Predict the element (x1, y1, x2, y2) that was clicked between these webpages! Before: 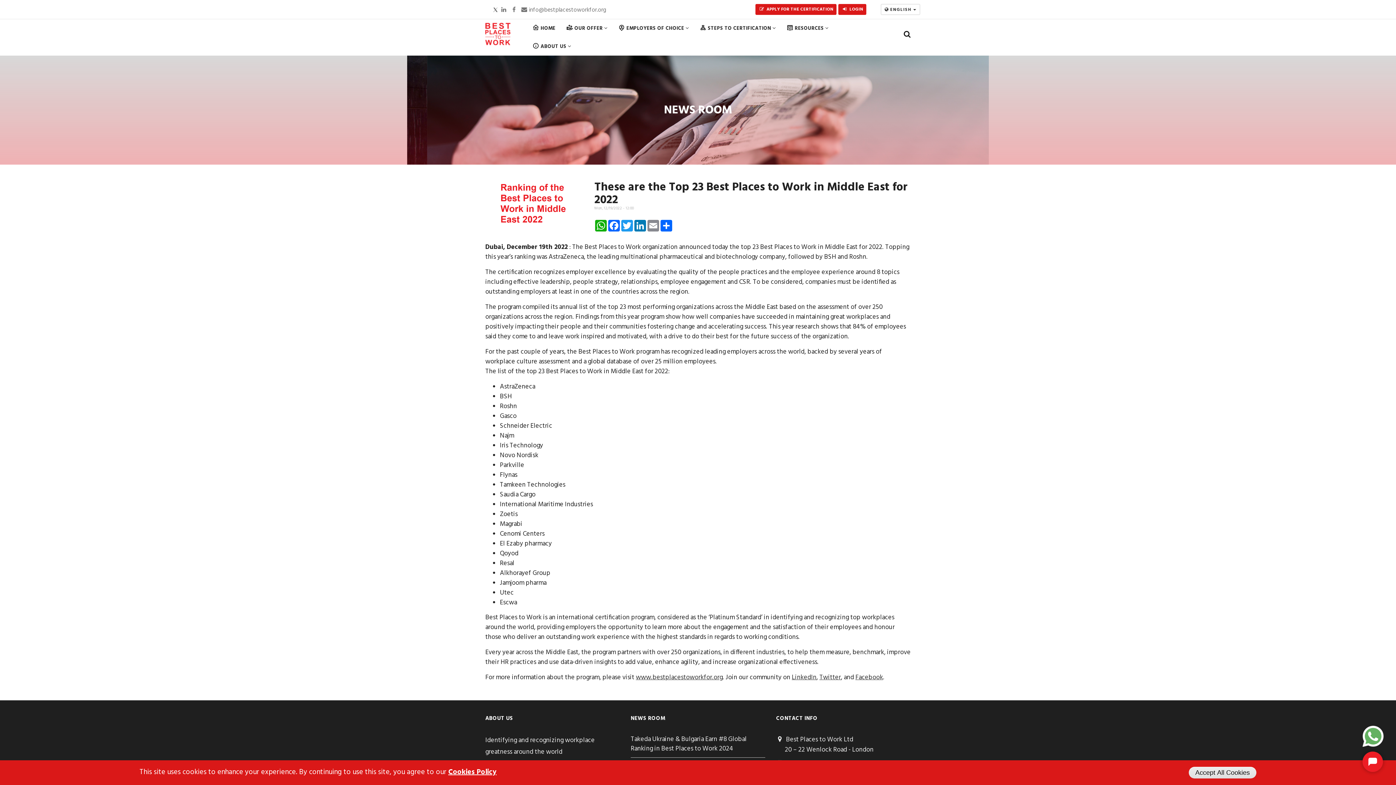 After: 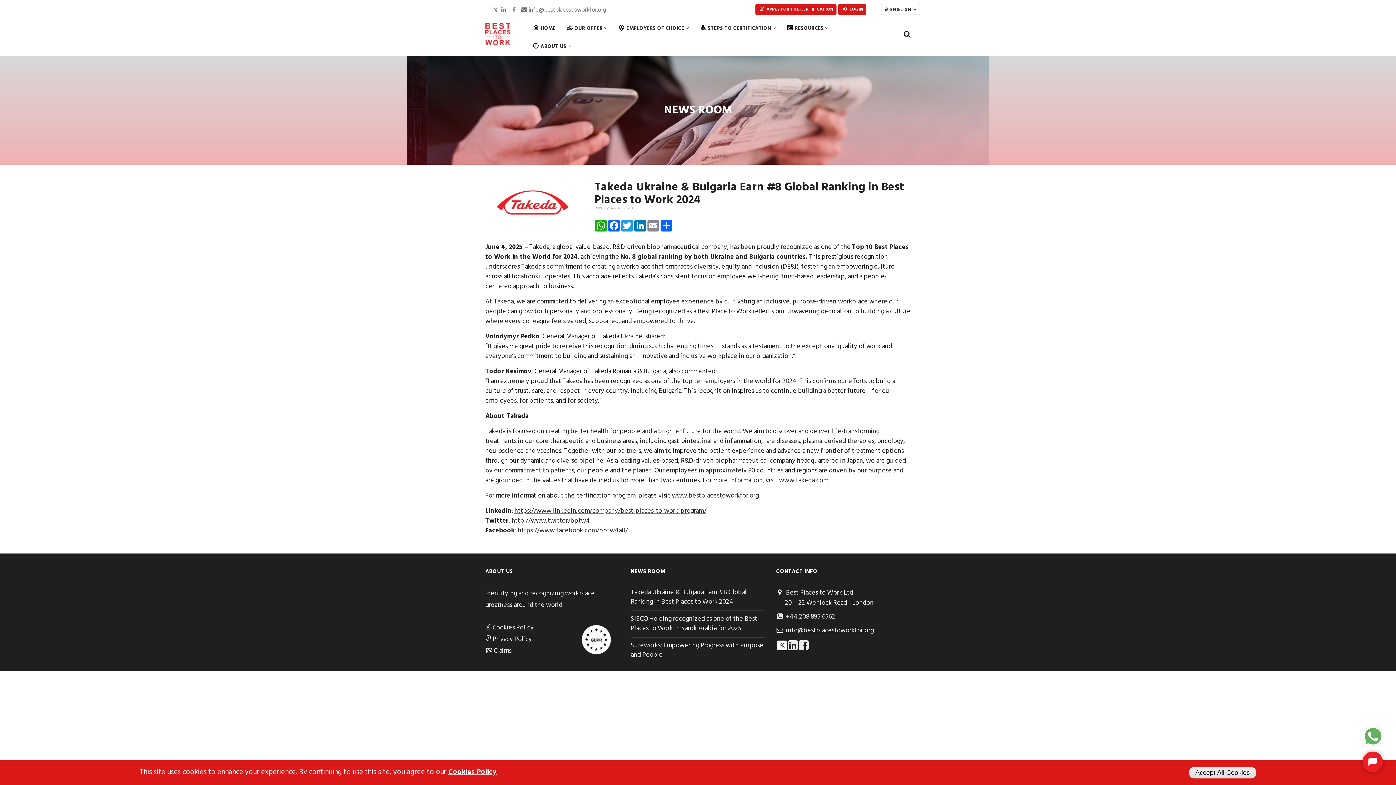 Action: bbox: (630, 734, 746, 754) label: Takeda Ukraine & Bulgaria Earn #8 Global Ranking in Best Places to Work 2024